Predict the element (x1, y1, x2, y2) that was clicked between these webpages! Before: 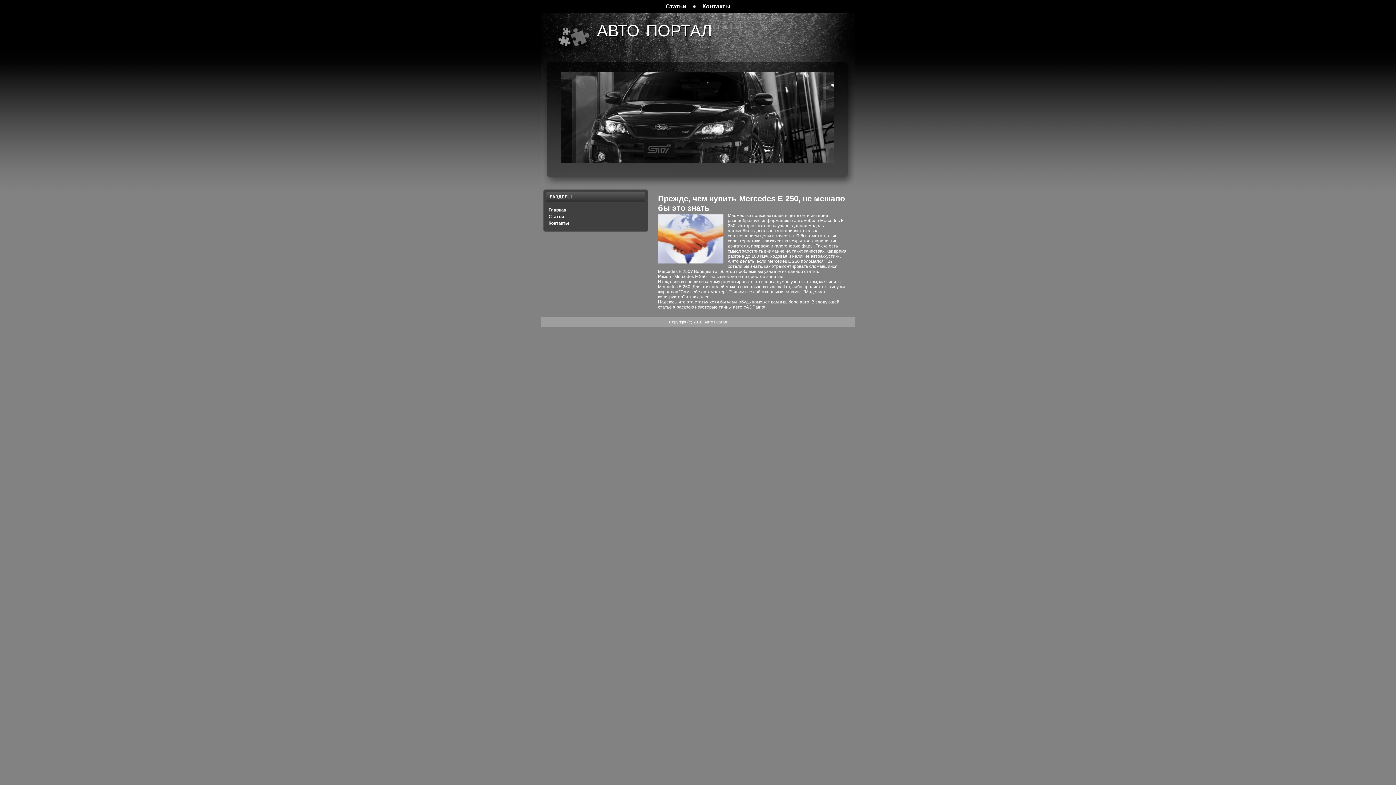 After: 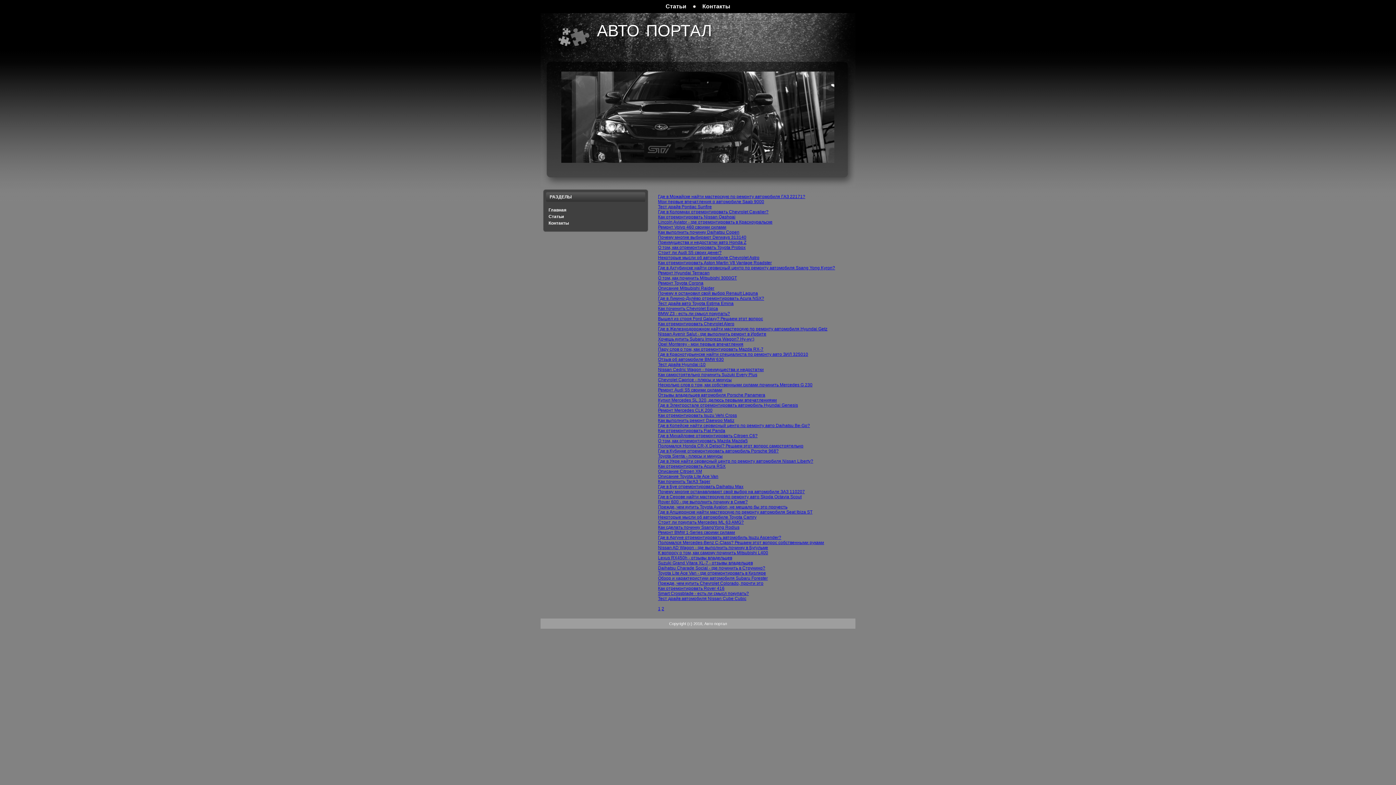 Action: bbox: (659, 0, 693, 13) label: Статьи